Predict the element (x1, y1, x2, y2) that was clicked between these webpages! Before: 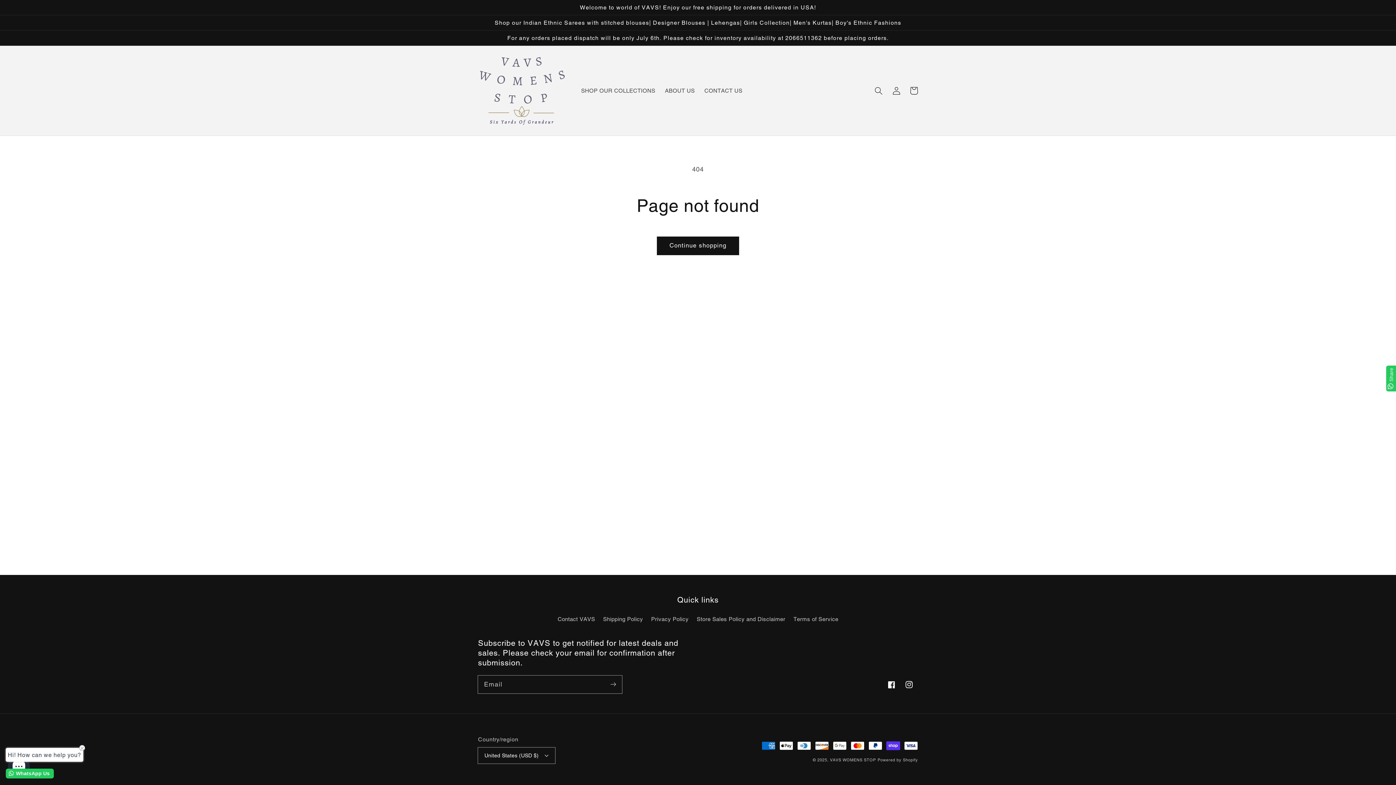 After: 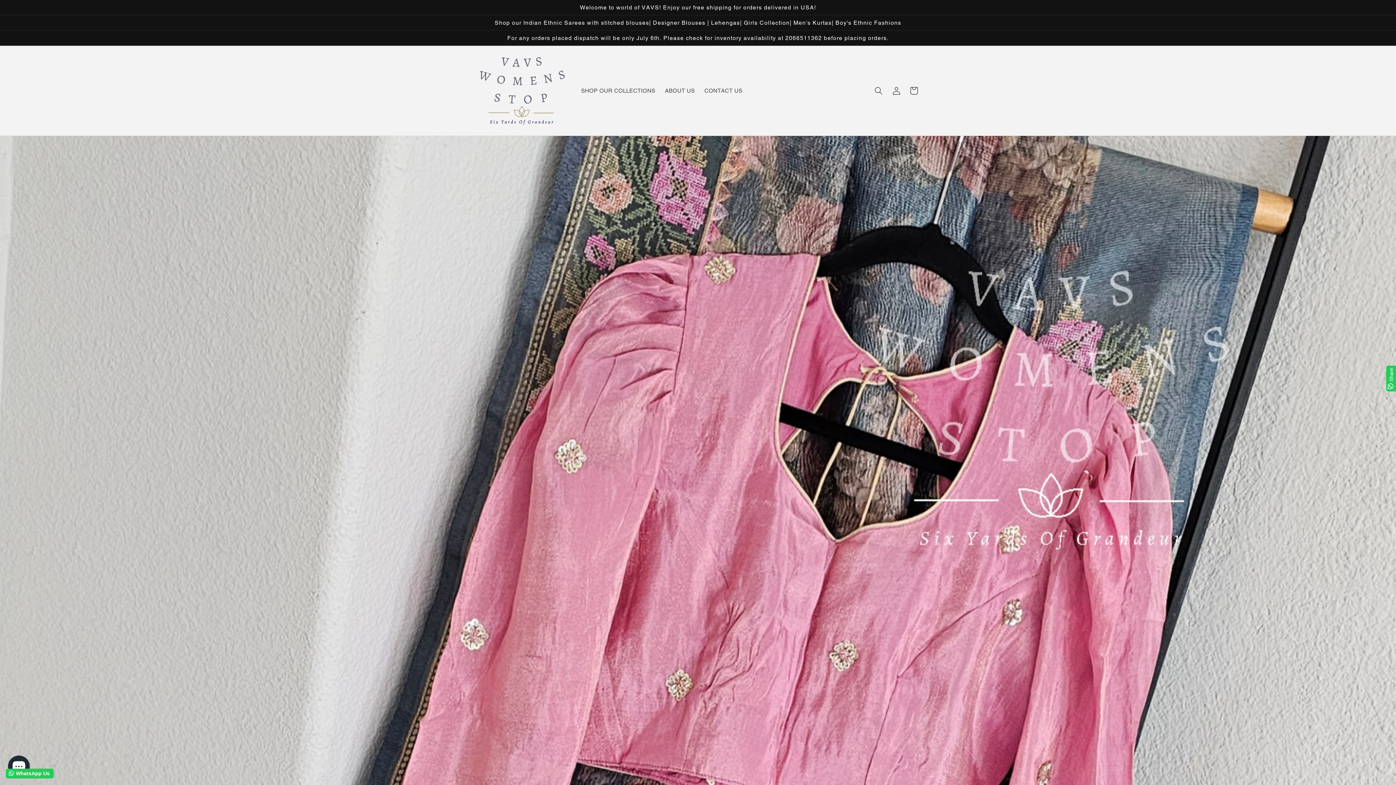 Action: label: VAVS WOMENS STOP bbox: (830, 757, 876, 762)